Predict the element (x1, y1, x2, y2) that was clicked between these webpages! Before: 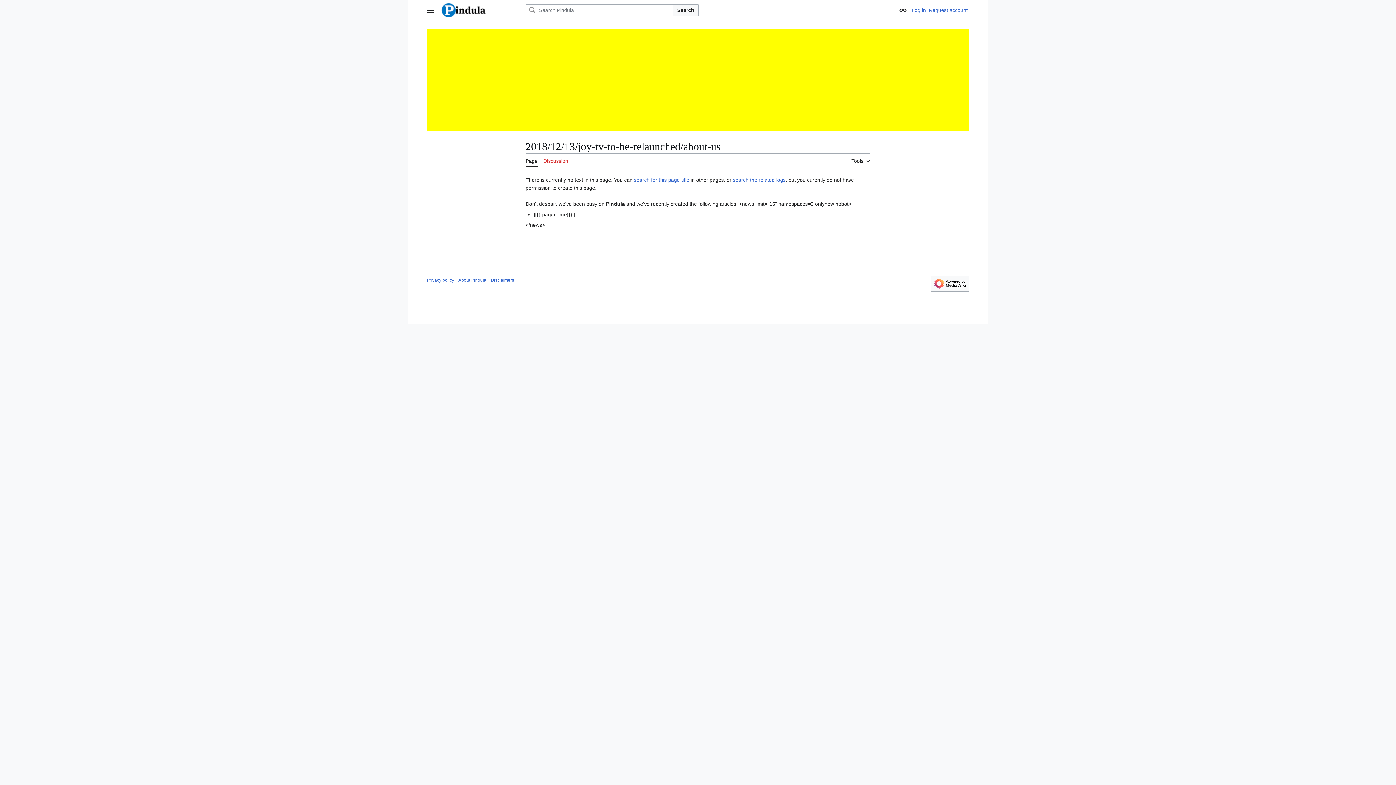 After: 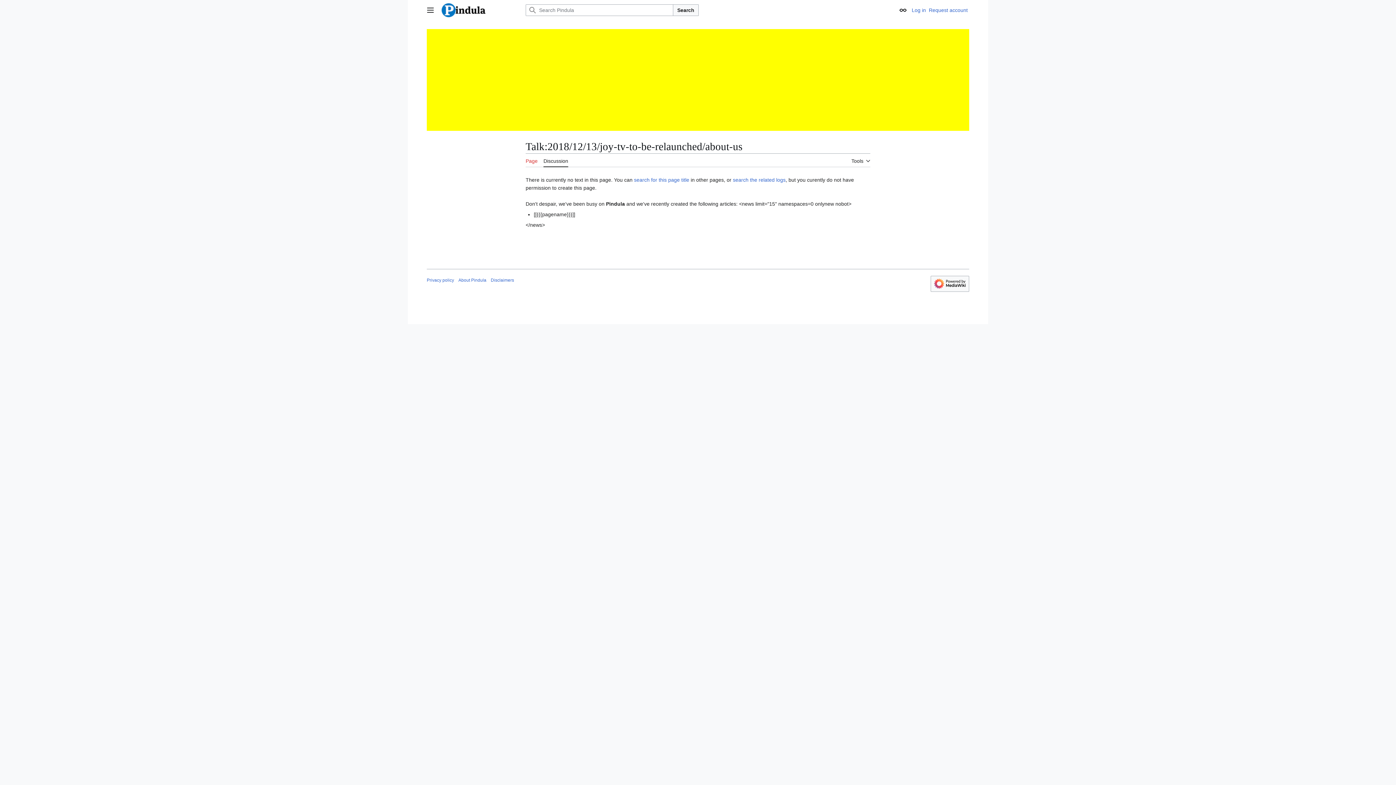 Action: bbox: (543, 153, 568, 167) label: Discussion